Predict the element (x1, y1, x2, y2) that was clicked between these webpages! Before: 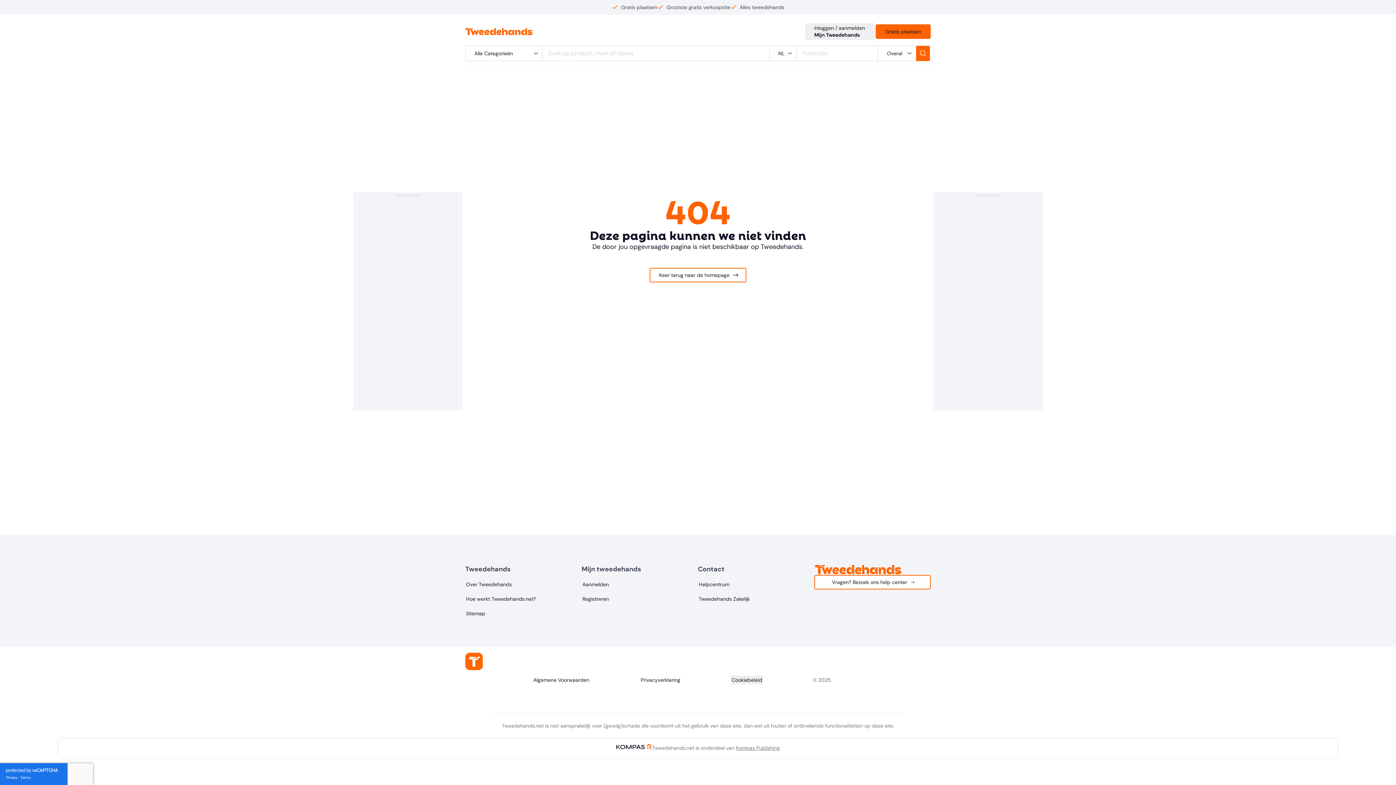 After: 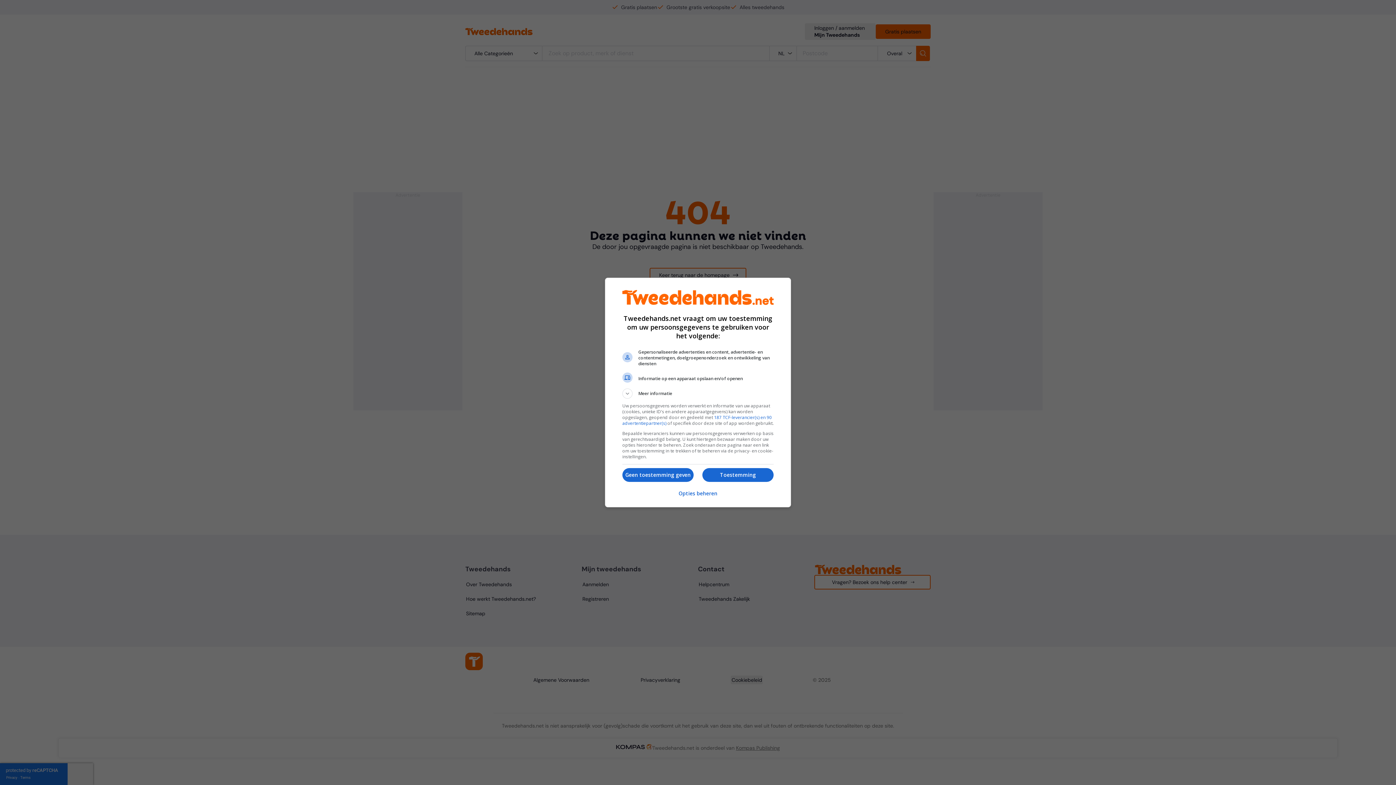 Action: bbox: (731, 676, 763, 684) label: Cookiebeleid